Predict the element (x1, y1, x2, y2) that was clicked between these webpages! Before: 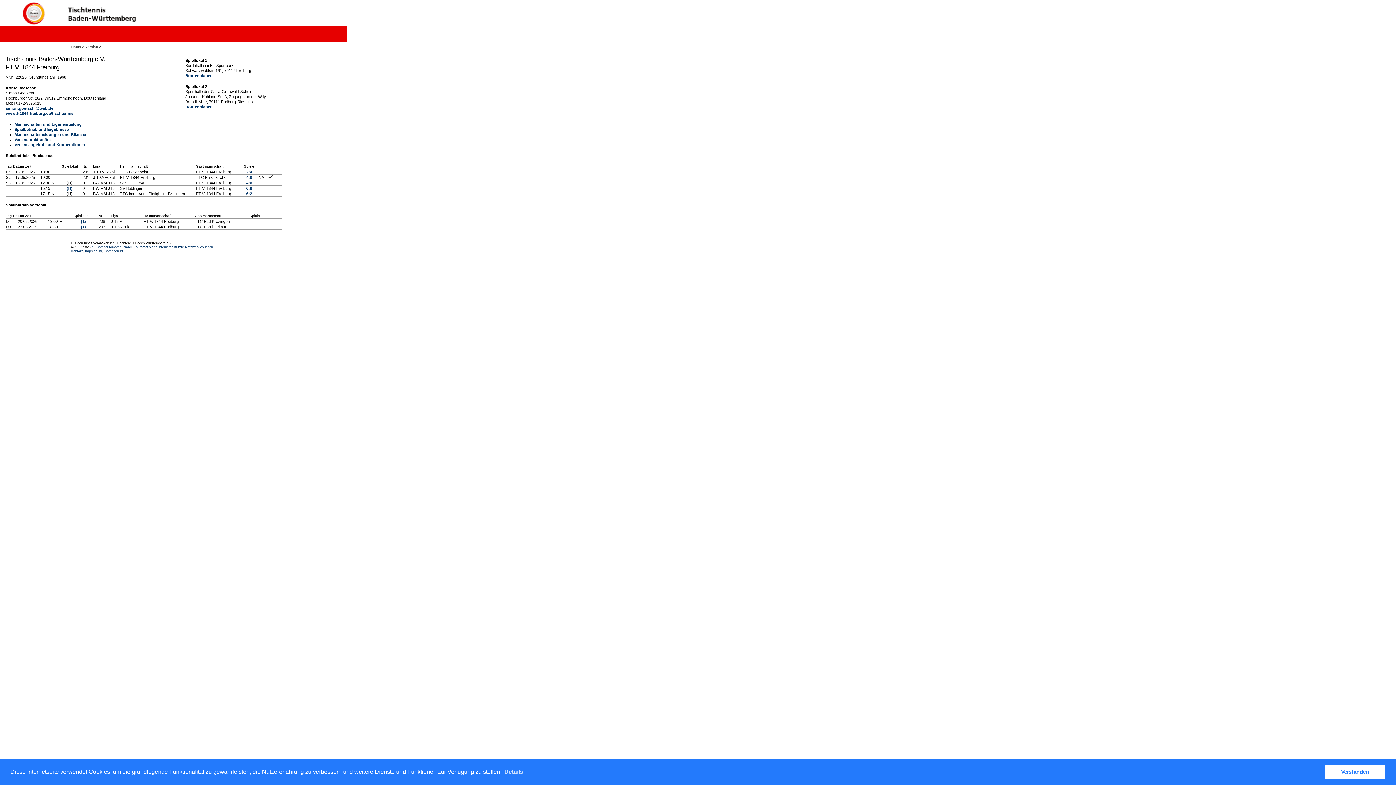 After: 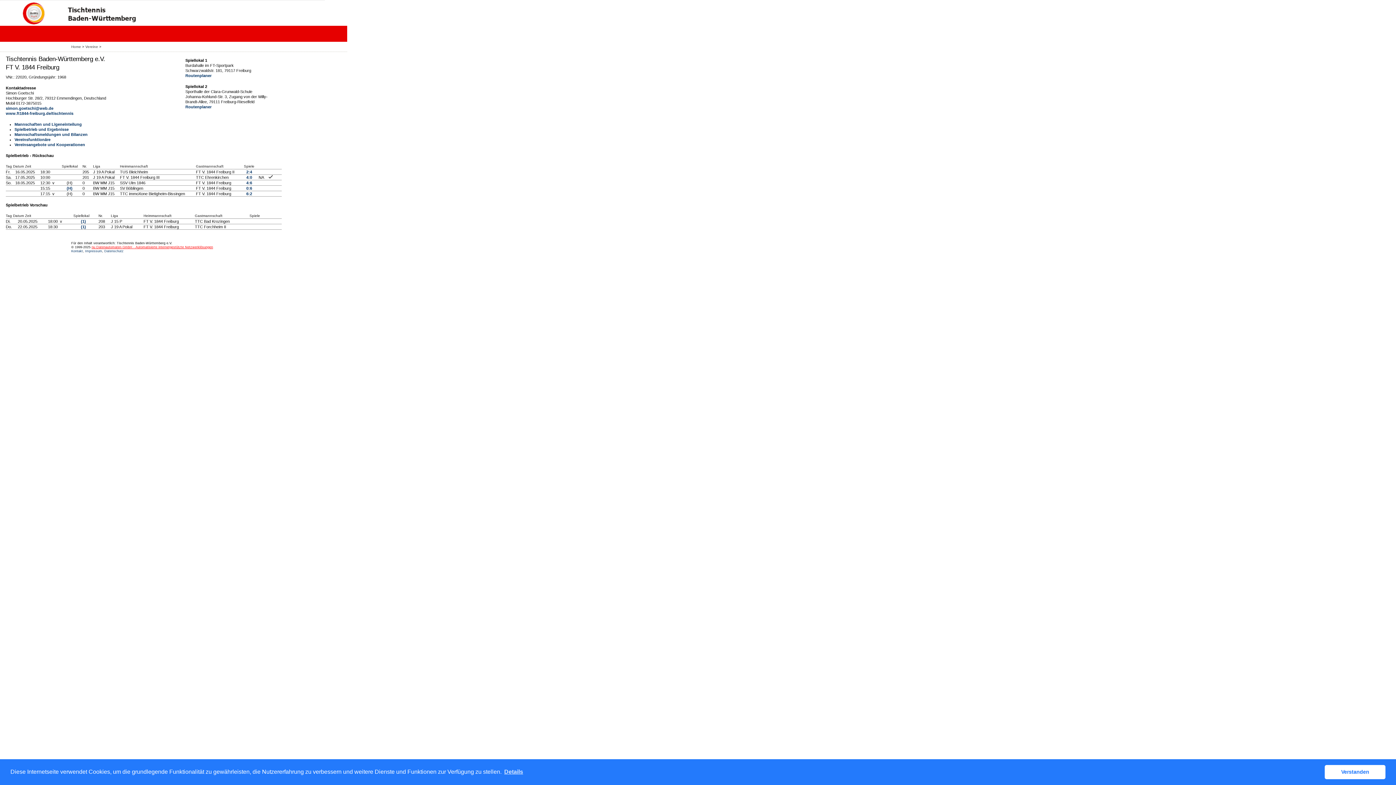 Action: bbox: (91, 245, 213, 249) label: nu Datenautomaten GmbH - Automatisierte internetgestützte Netzwerklösungen